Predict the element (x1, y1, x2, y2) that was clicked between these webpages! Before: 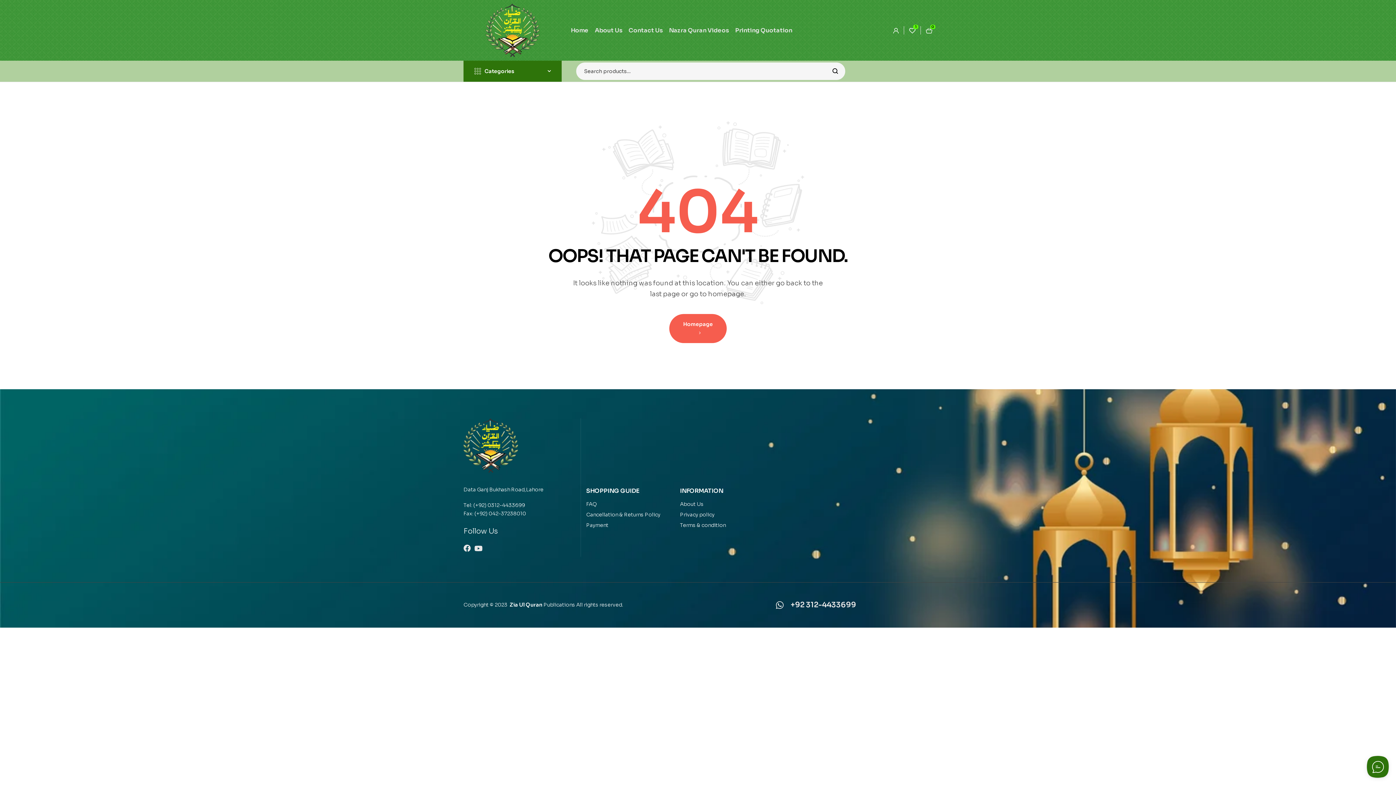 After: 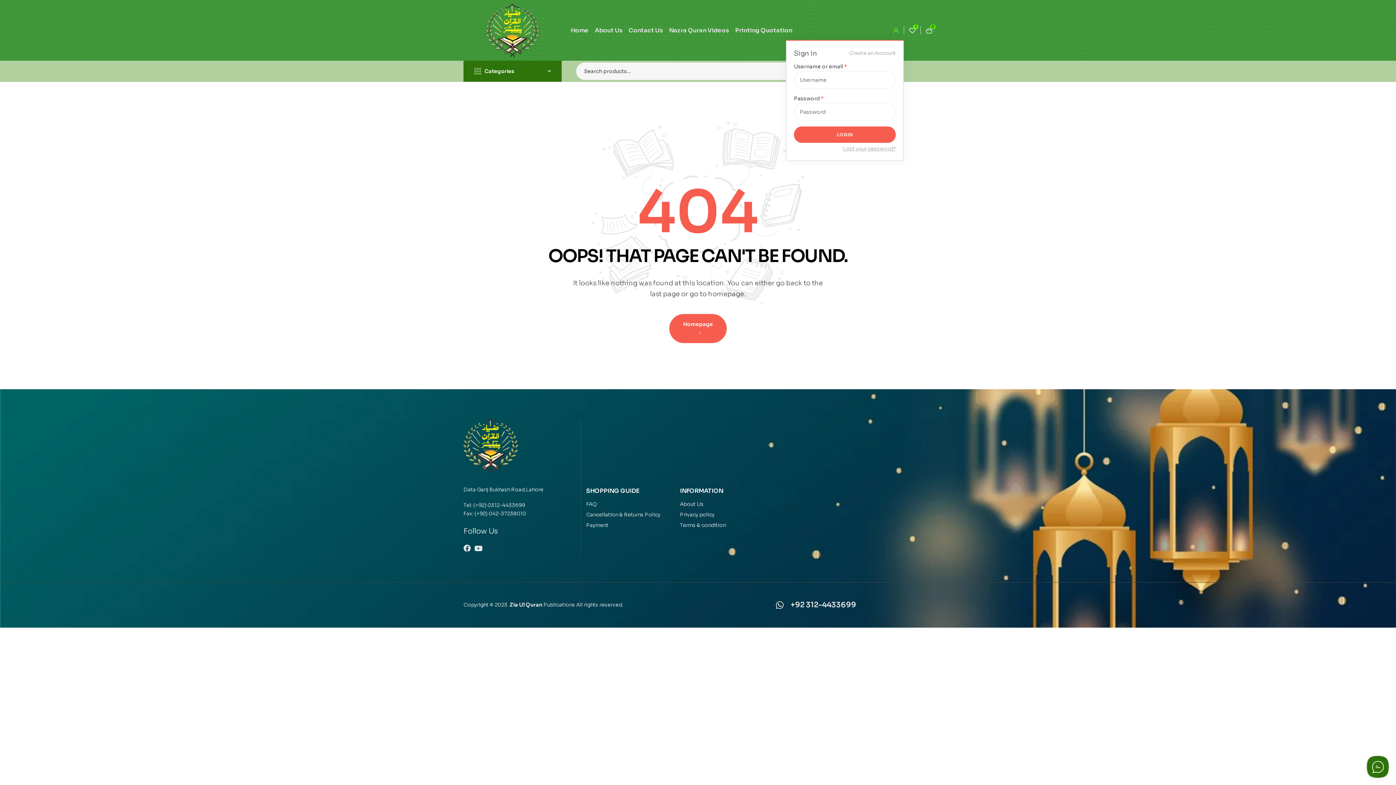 Action: bbox: (893, 26, 898, 34)